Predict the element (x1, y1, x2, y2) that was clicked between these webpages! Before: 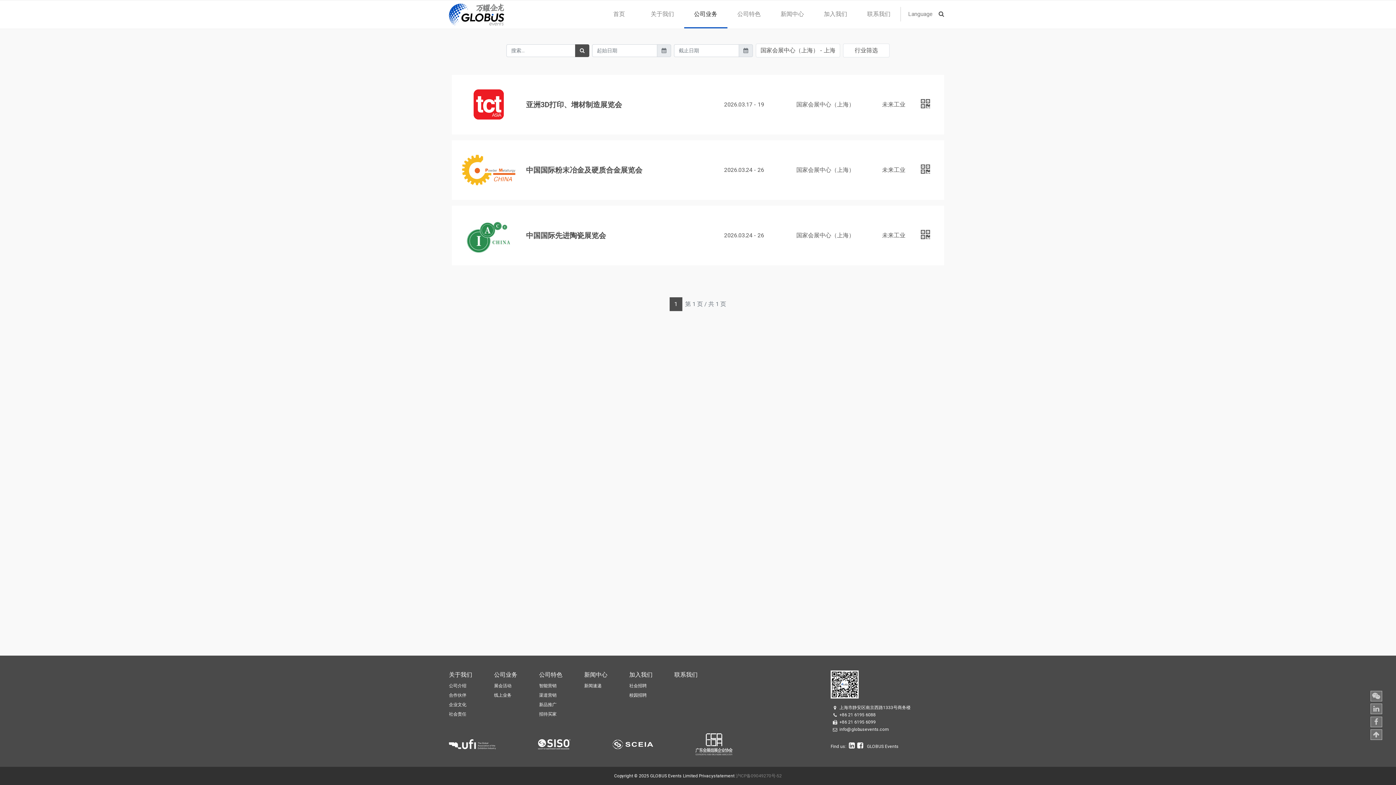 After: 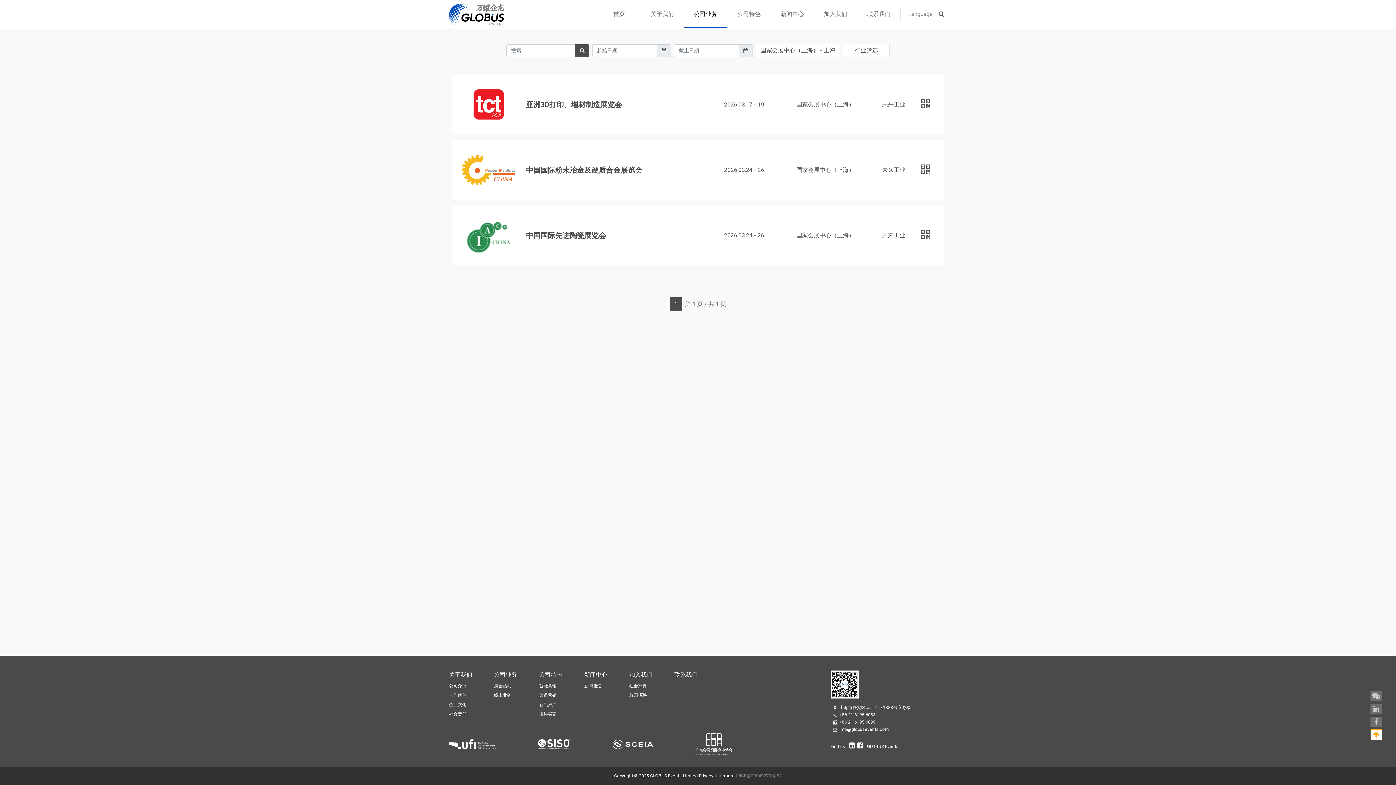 Action: bbox: (1370, 729, 1382, 740)